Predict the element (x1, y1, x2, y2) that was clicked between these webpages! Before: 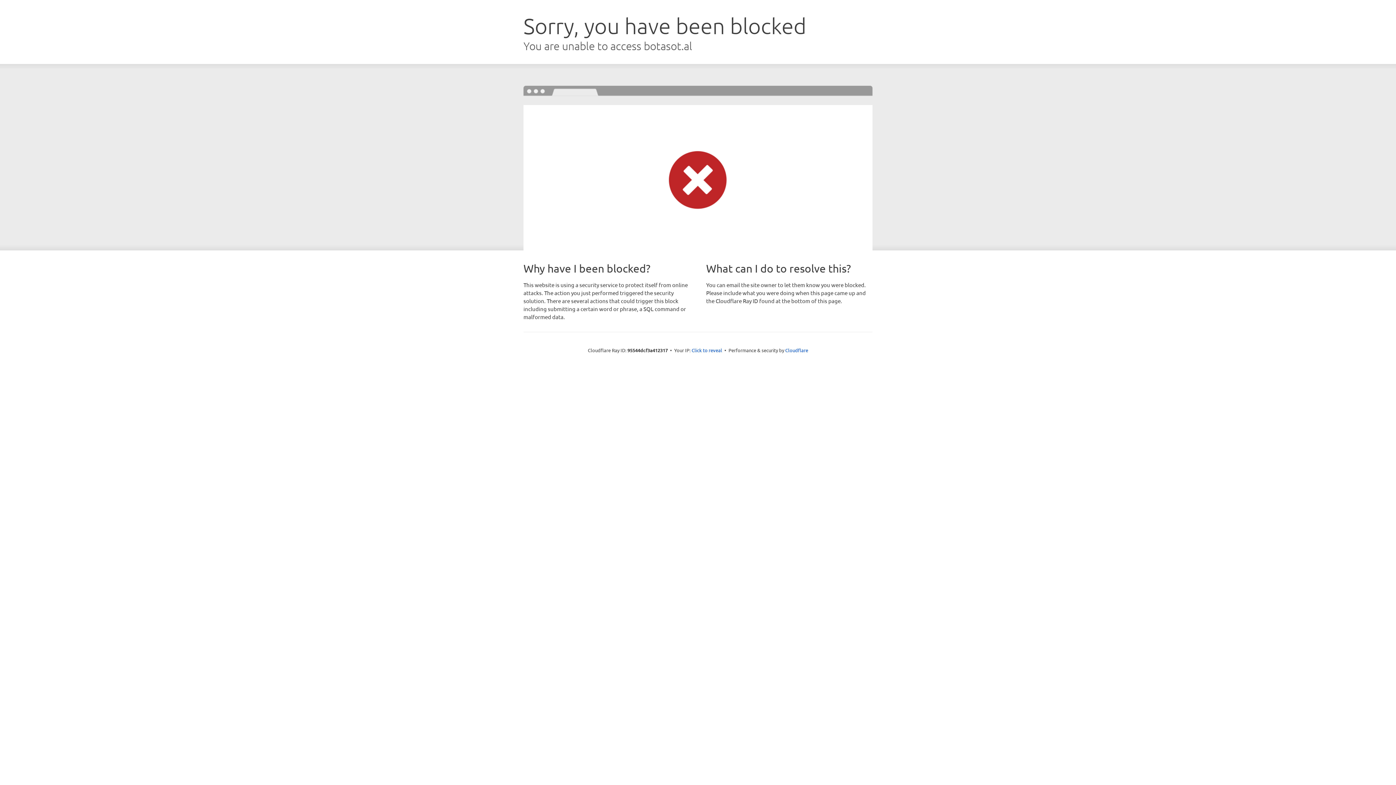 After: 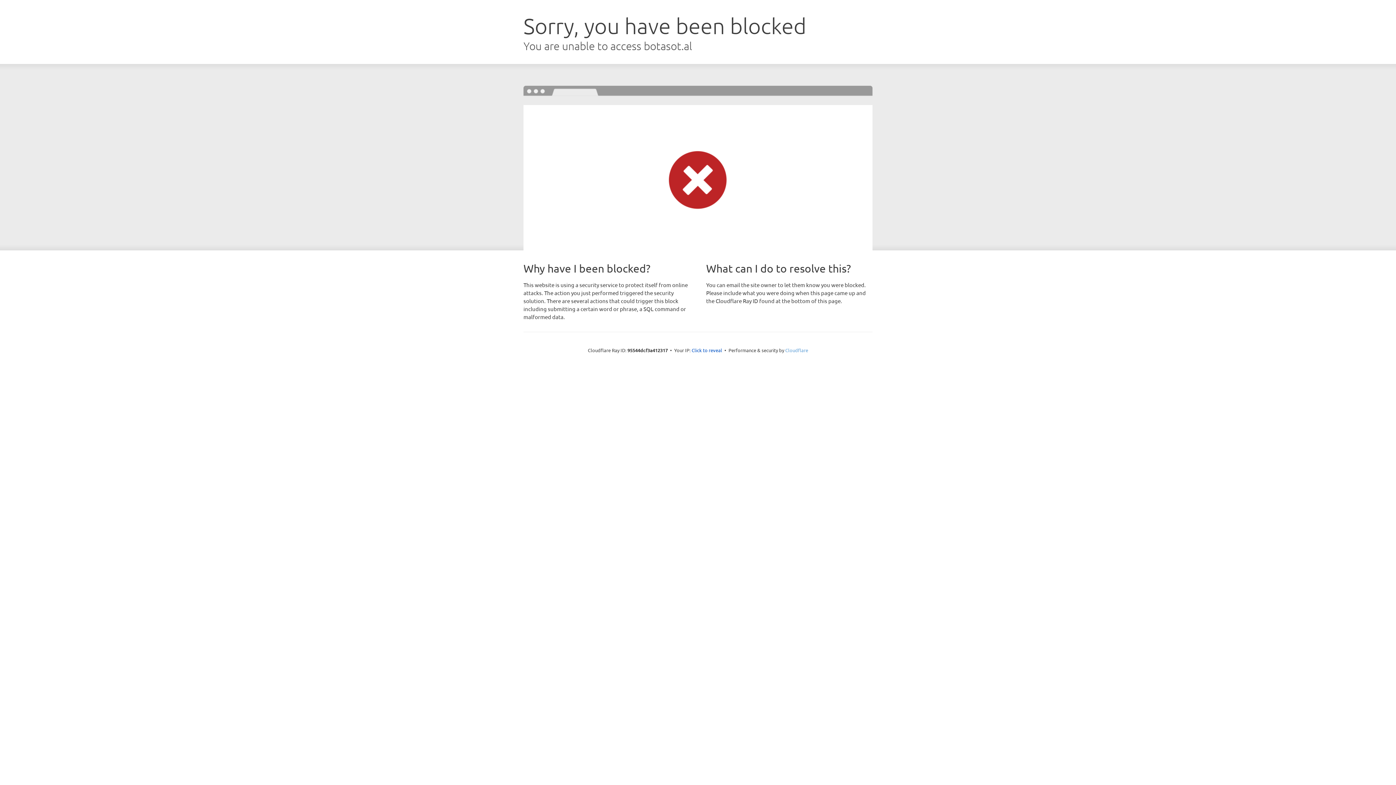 Action: label: Cloudflare bbox: (785, 347, 808, 353)